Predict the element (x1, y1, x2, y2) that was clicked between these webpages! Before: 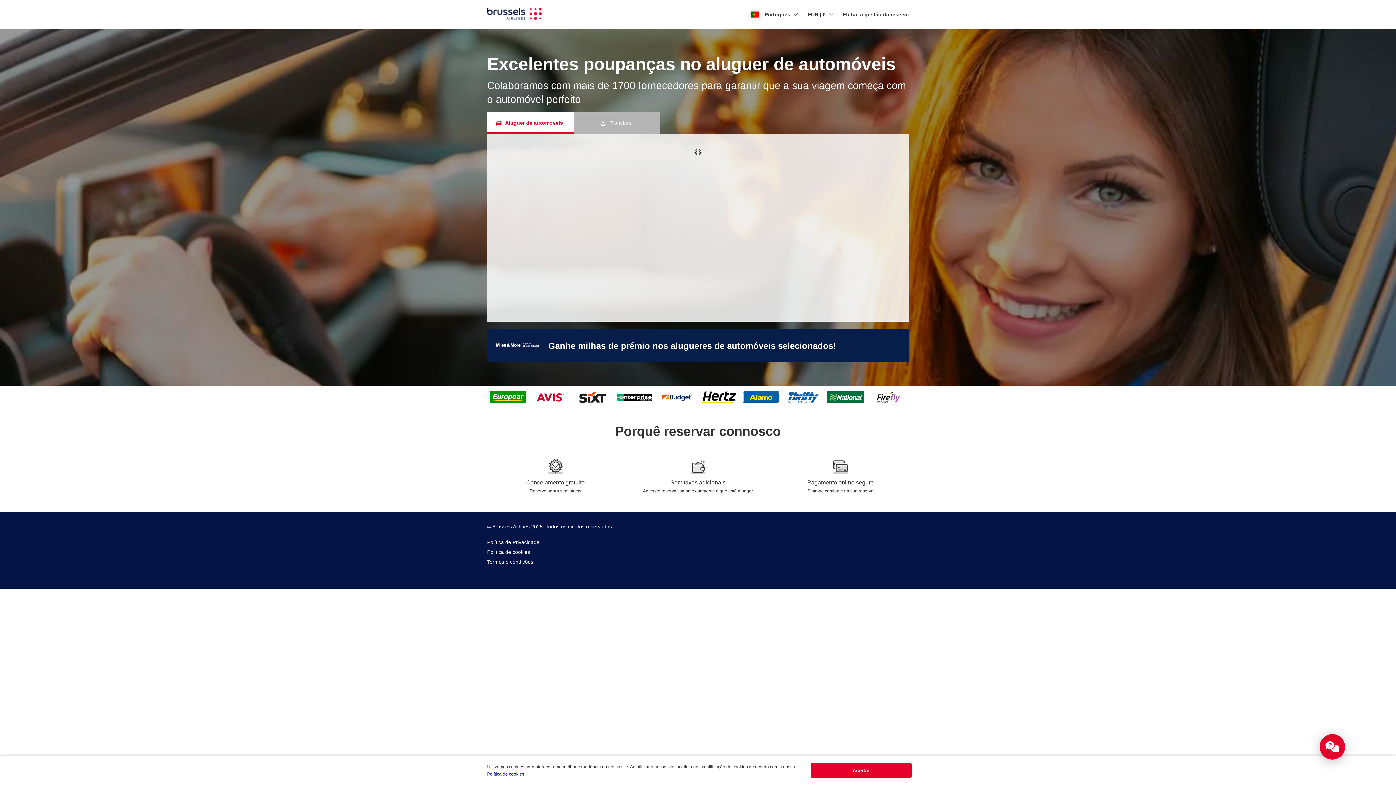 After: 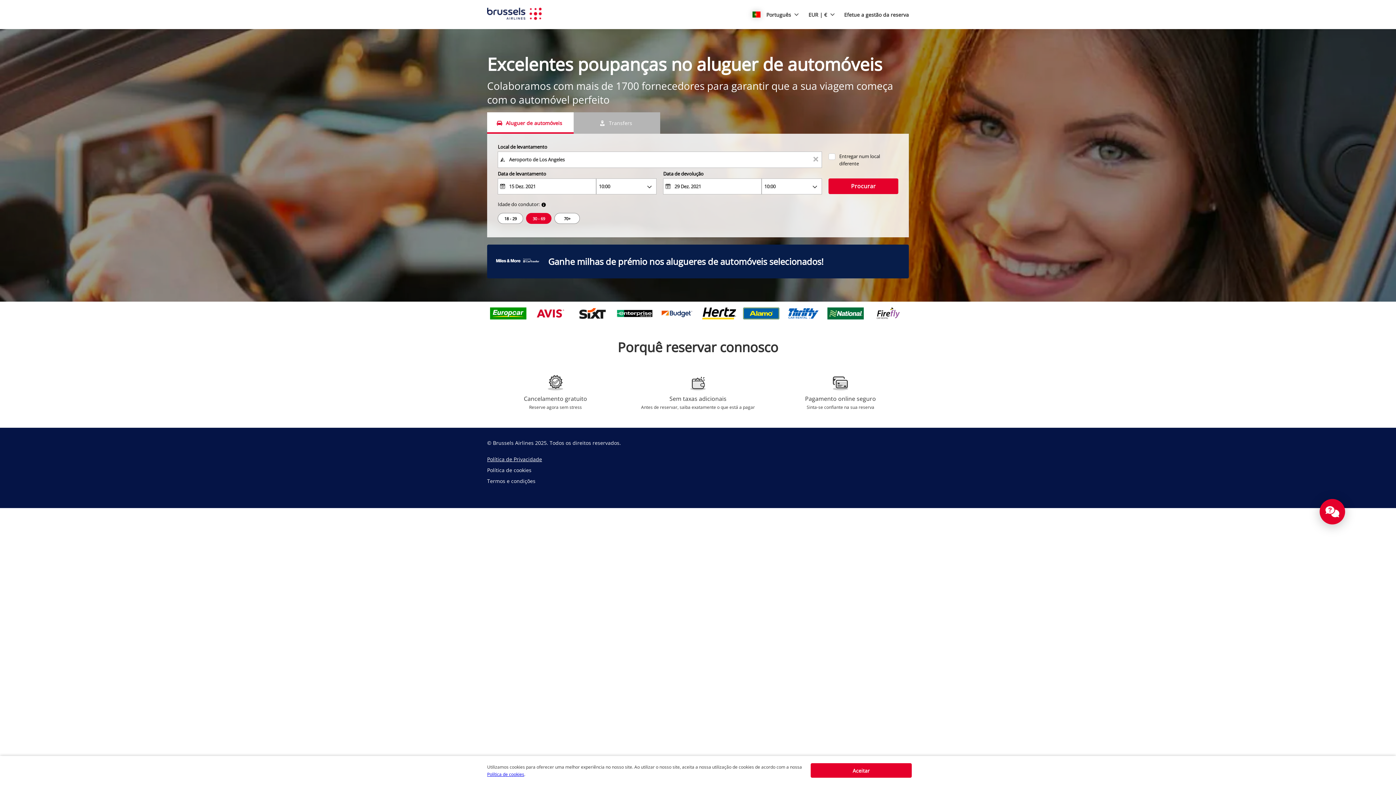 Action: bbox: (487, 289, 542, 296) label: Política de Privacidade